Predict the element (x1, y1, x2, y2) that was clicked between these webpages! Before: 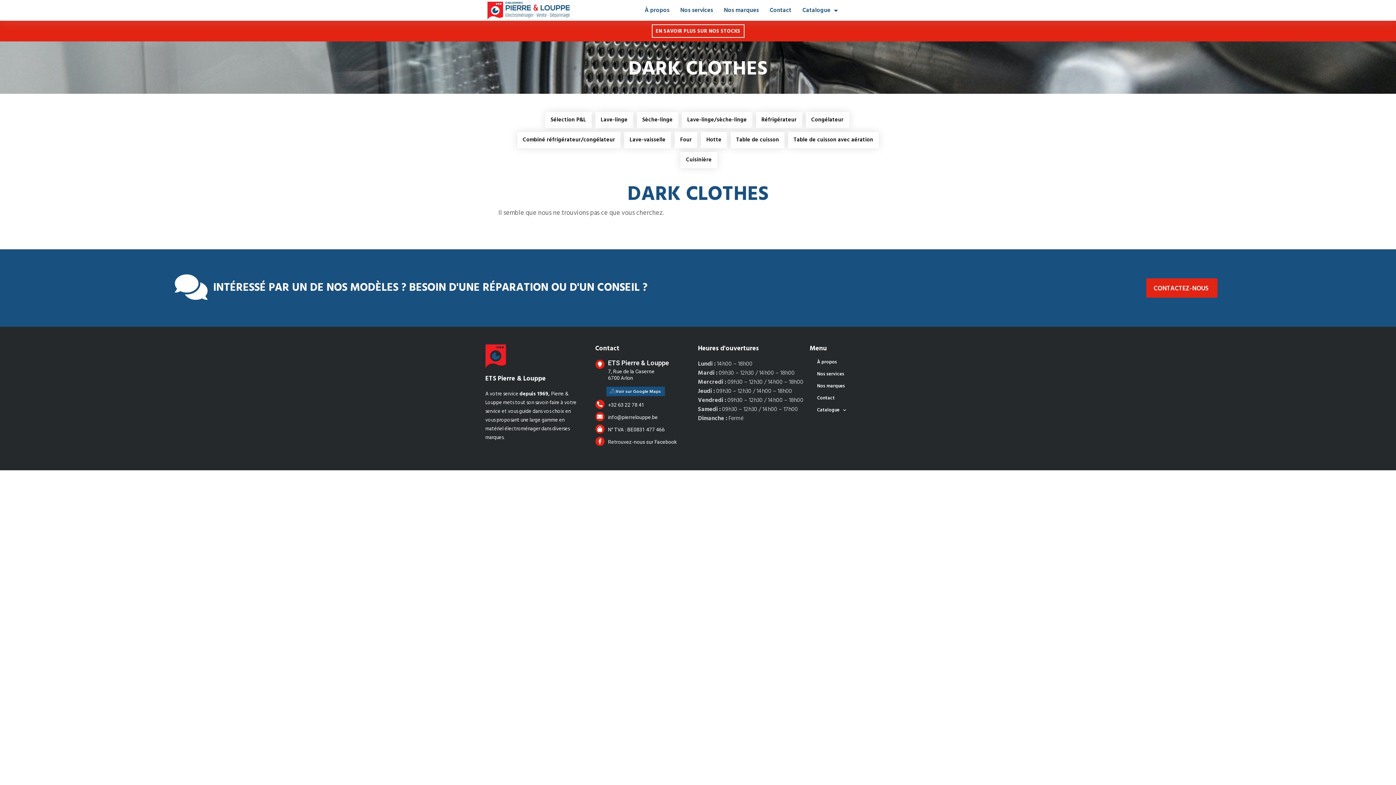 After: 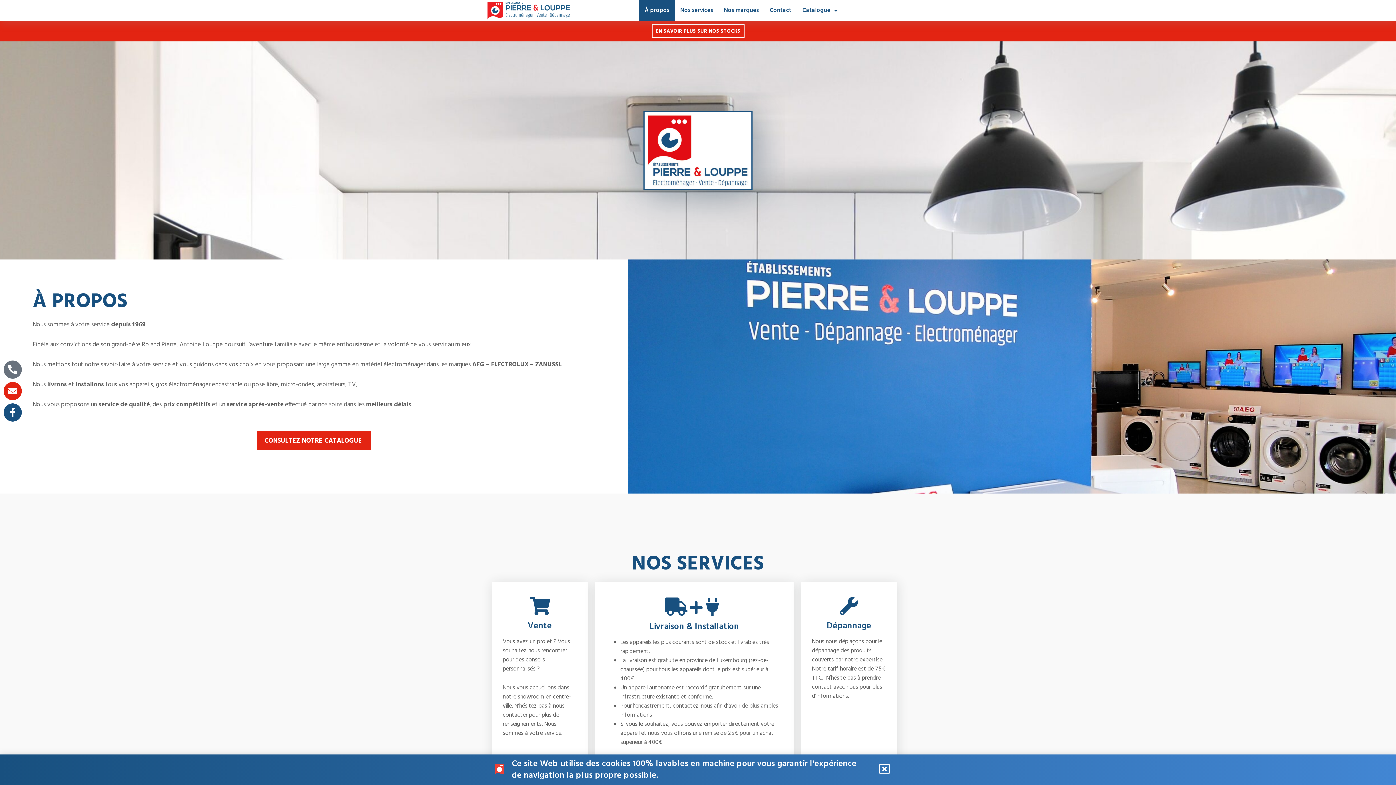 Action: label: Nos marques bbox: (718, 0, 764, 20)